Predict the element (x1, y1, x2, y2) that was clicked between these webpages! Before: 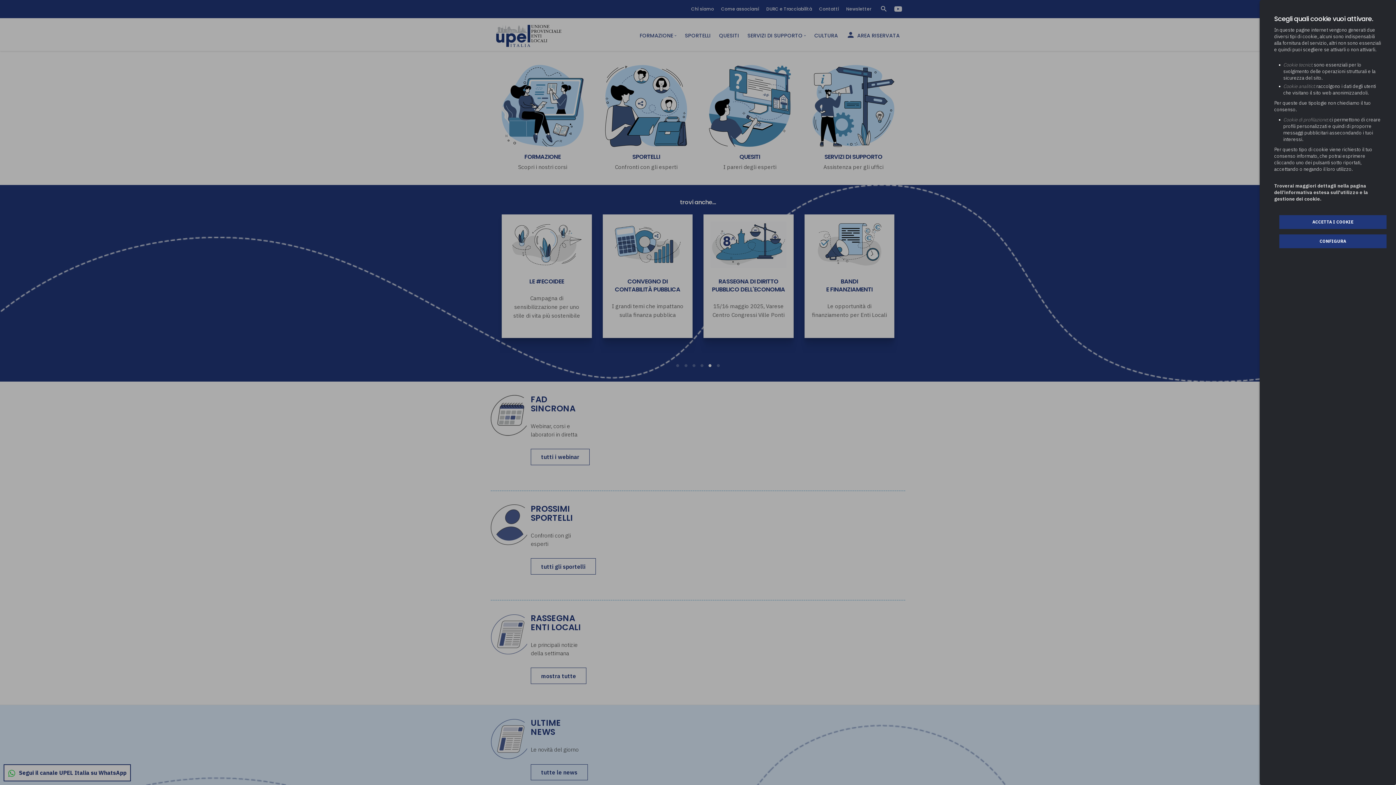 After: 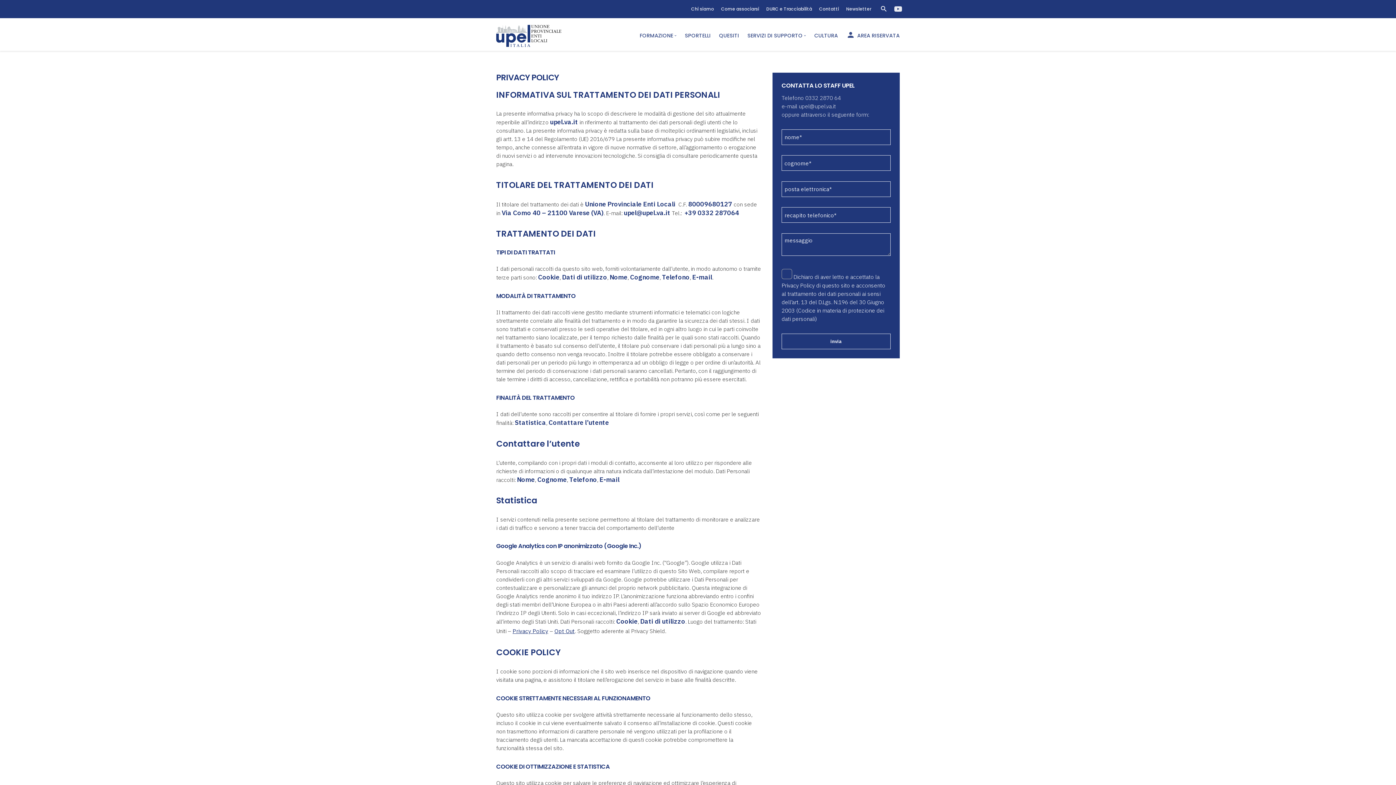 Action: label: Troverai maggiori dettagli nella pagina dell’informativa estesa sull'utilizzo e la gestione dei cookie. bbox: (1274, 182, 1381, 203)